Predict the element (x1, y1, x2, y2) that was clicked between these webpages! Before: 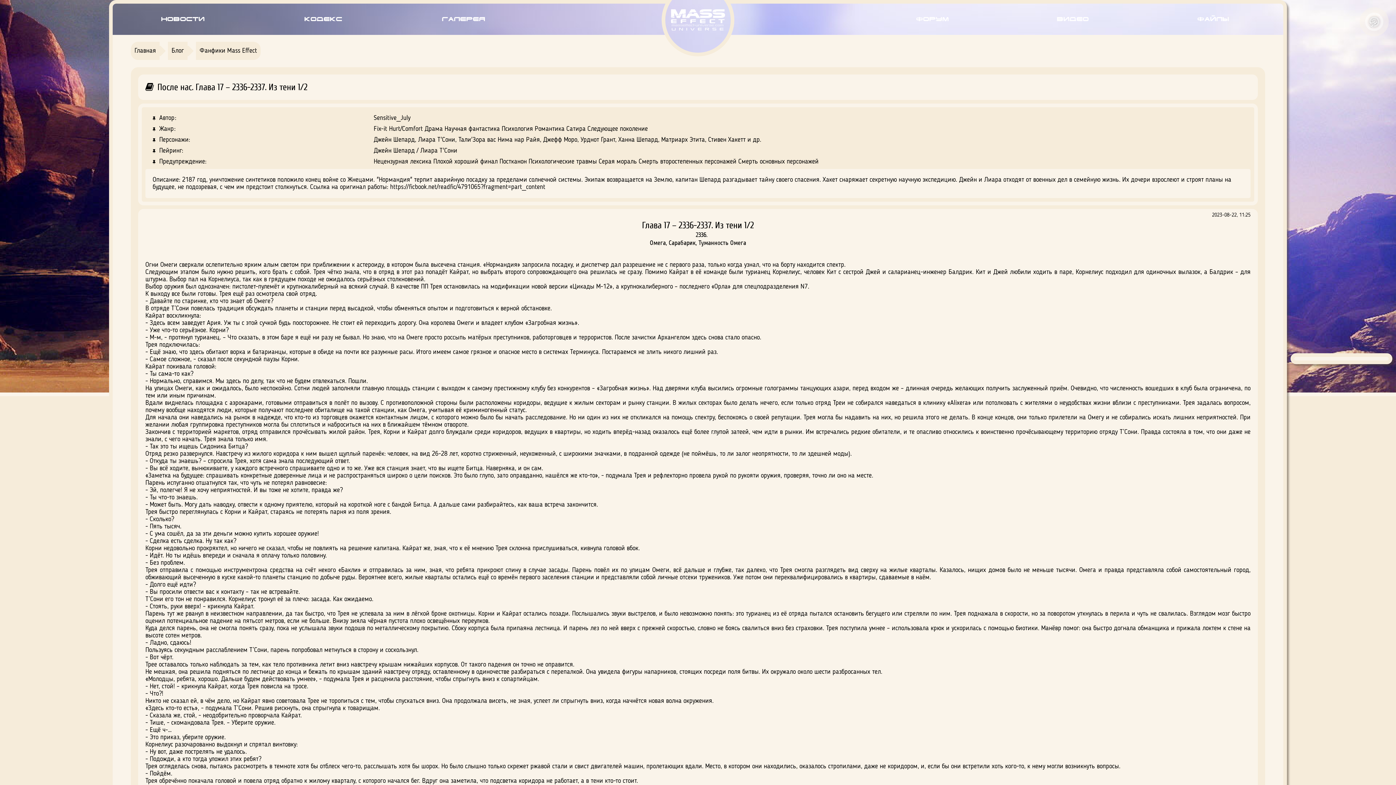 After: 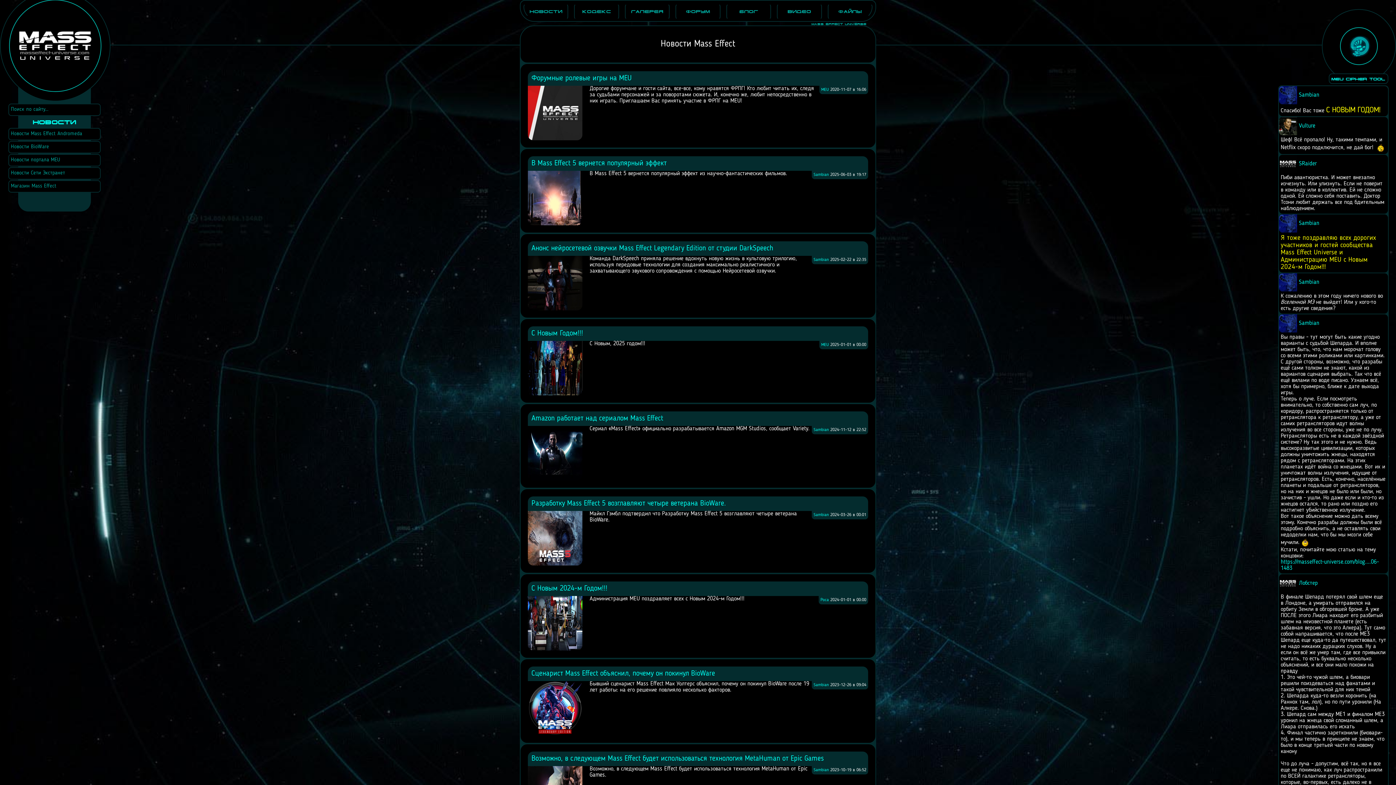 Action: label: Новости bbox: (161, 16, 204, 22)